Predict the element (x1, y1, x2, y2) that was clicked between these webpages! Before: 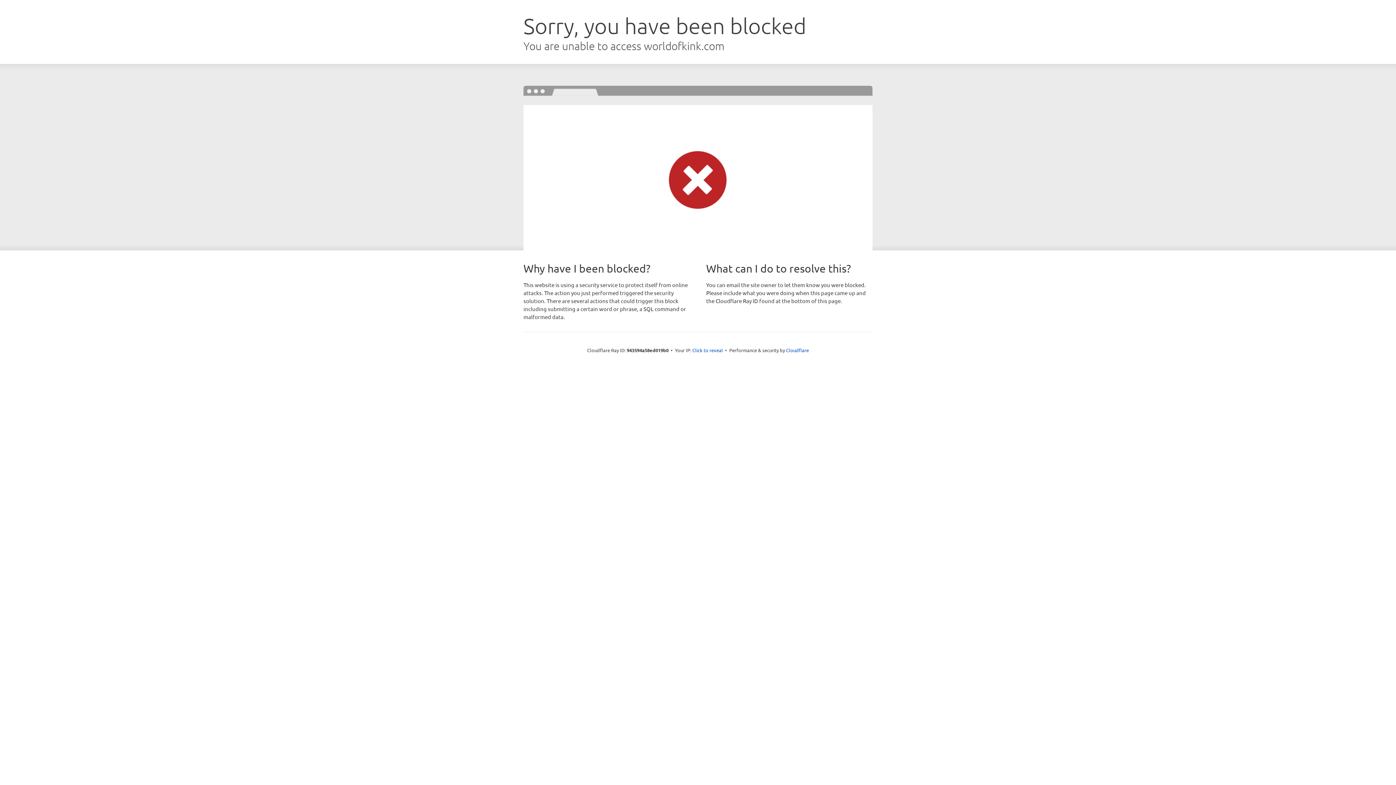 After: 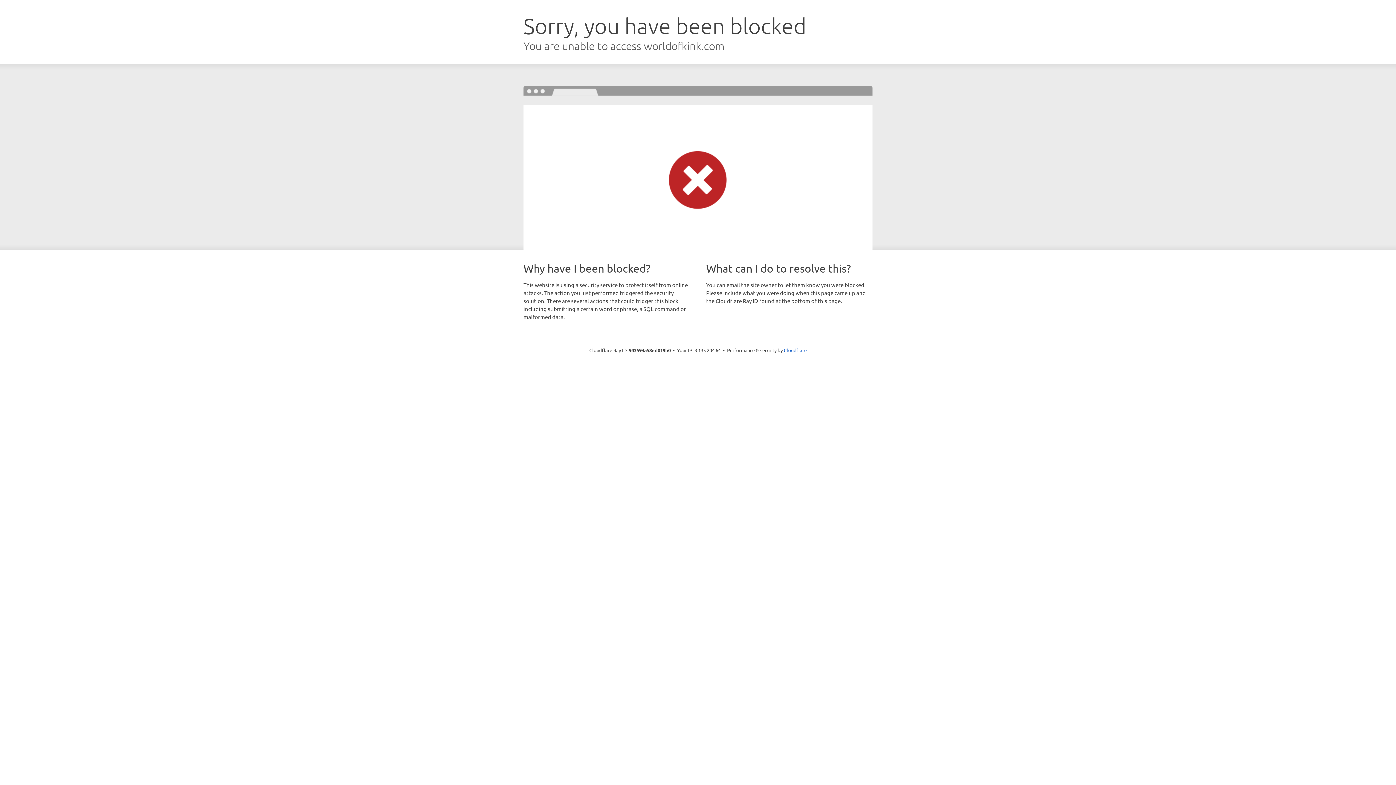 Action: label: Click to reveal bbox: (692, 346, 723, 353)